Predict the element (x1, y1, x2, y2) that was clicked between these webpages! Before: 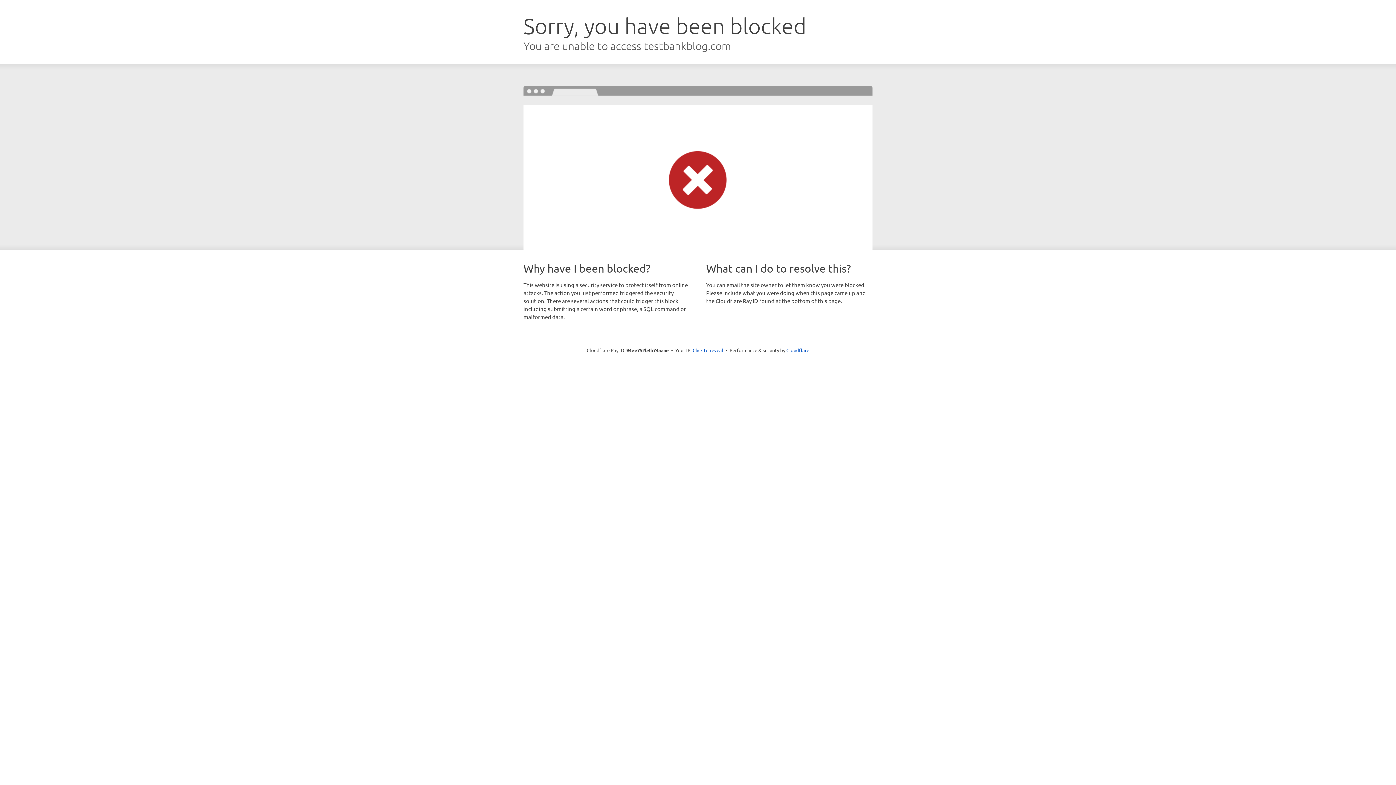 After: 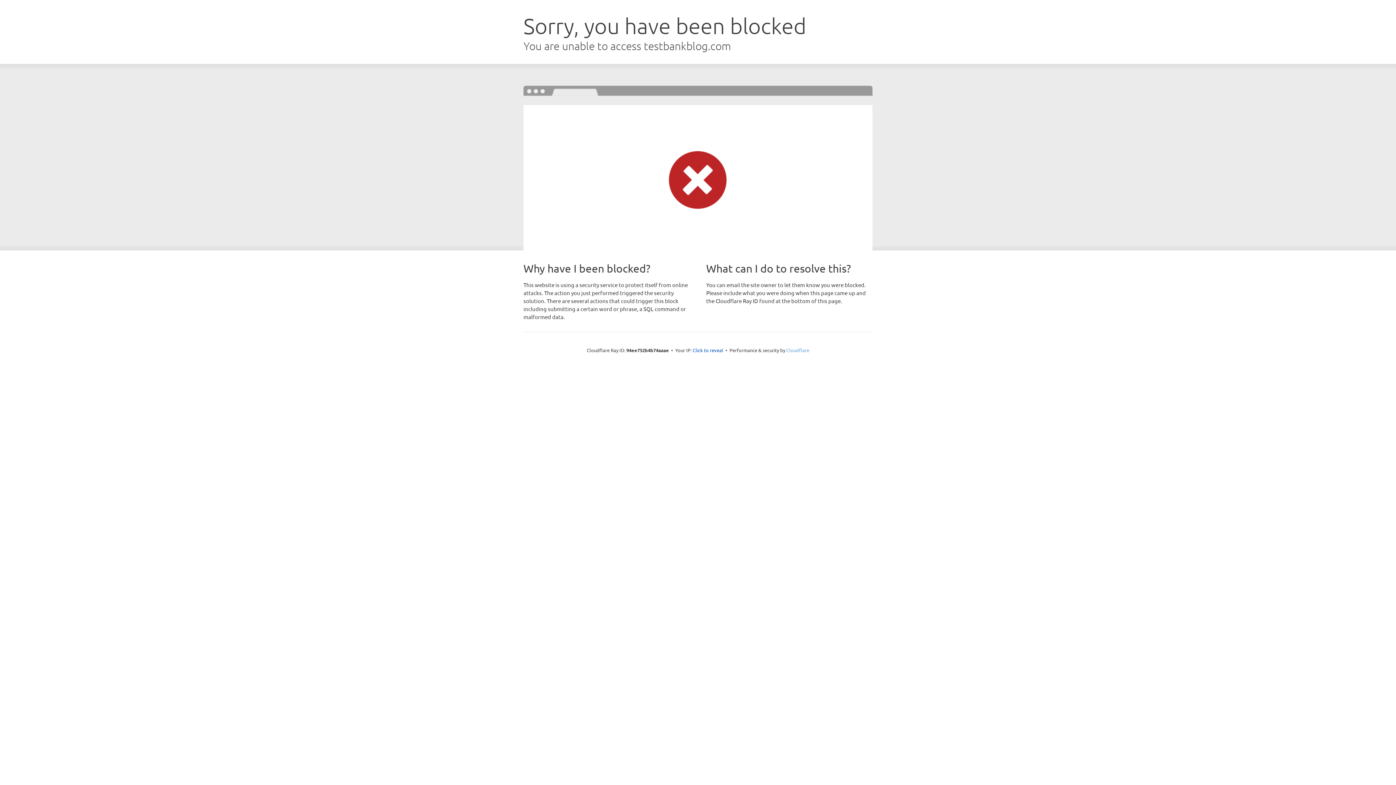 Action: label: Cloudflare bbox: (786, 347, 809, 353)